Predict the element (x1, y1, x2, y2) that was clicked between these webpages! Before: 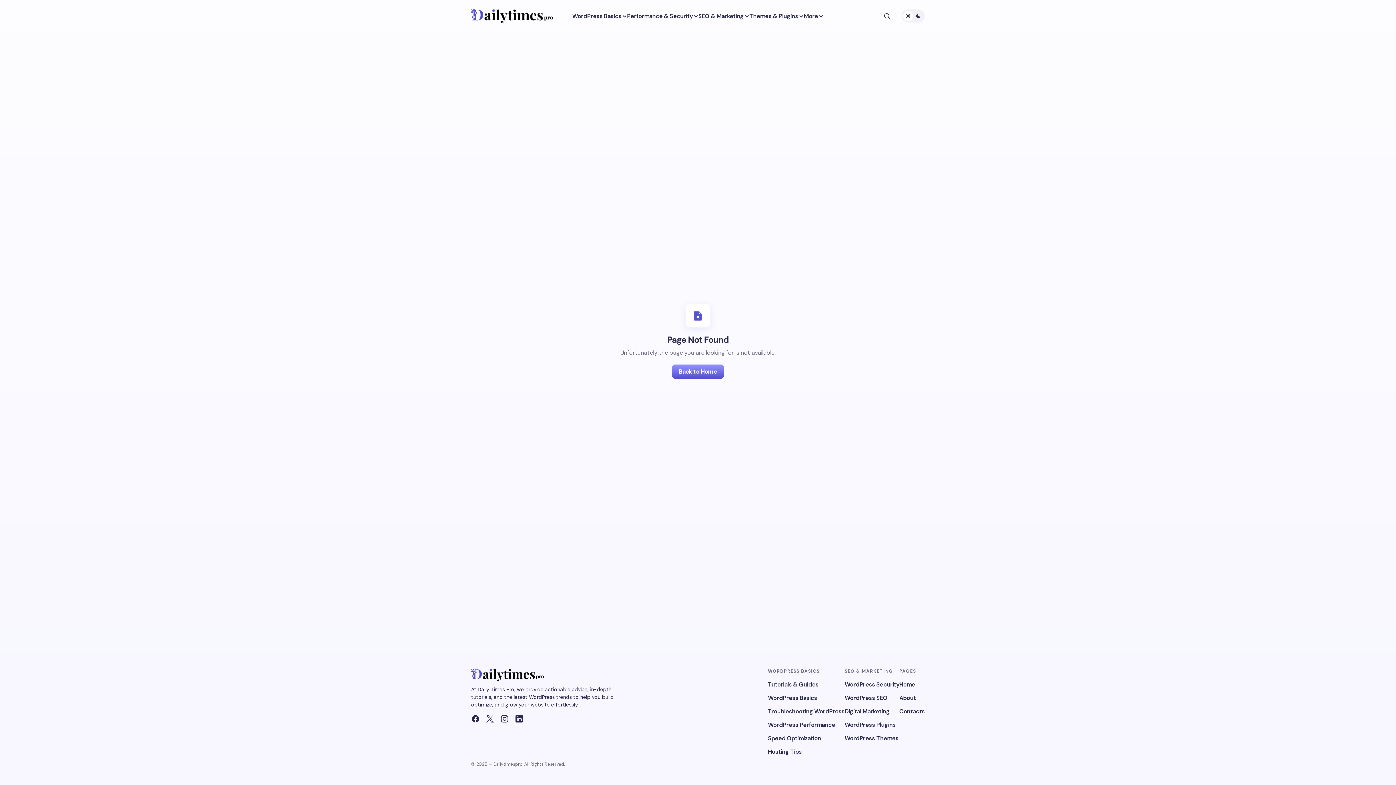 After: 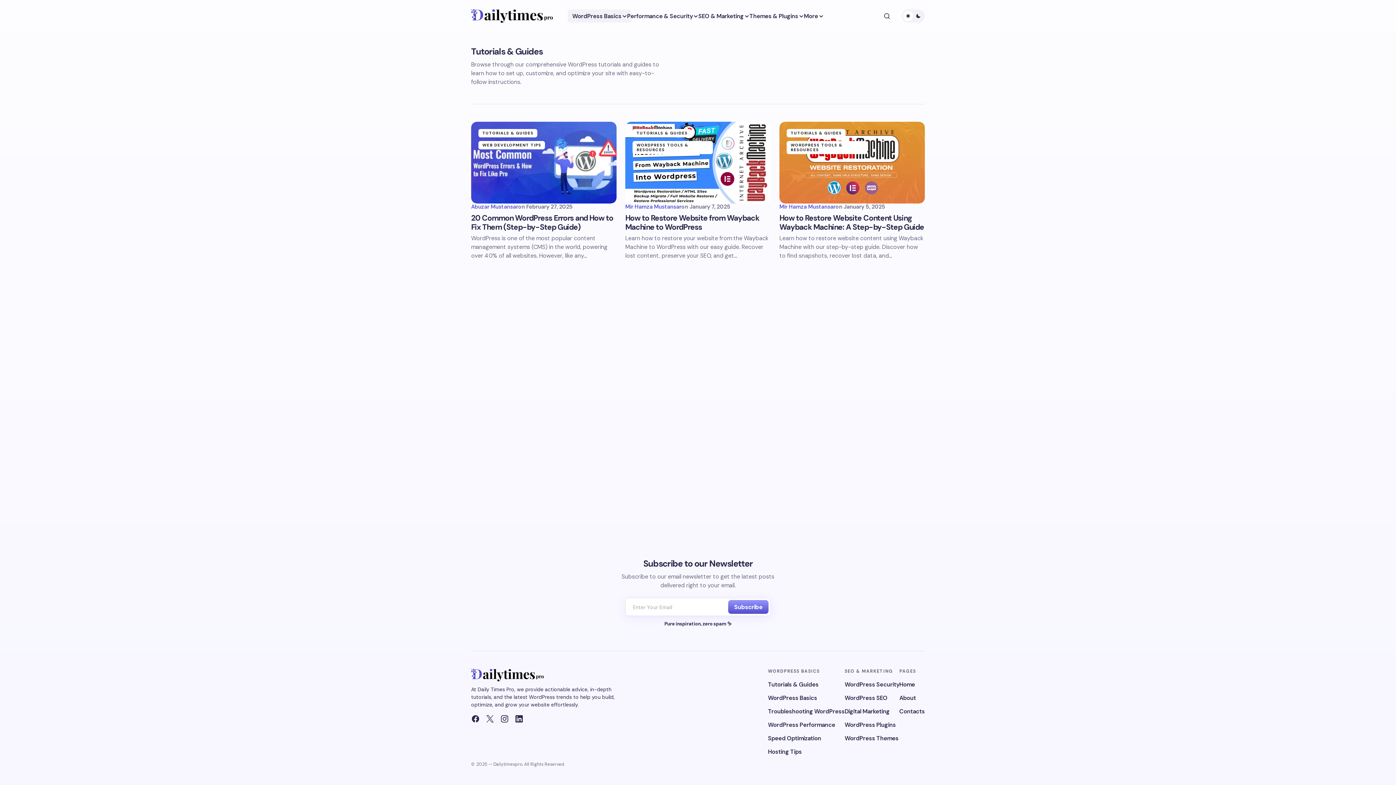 Action: bbox: (768, 681, 818, 689) label: Tutorials & Guides